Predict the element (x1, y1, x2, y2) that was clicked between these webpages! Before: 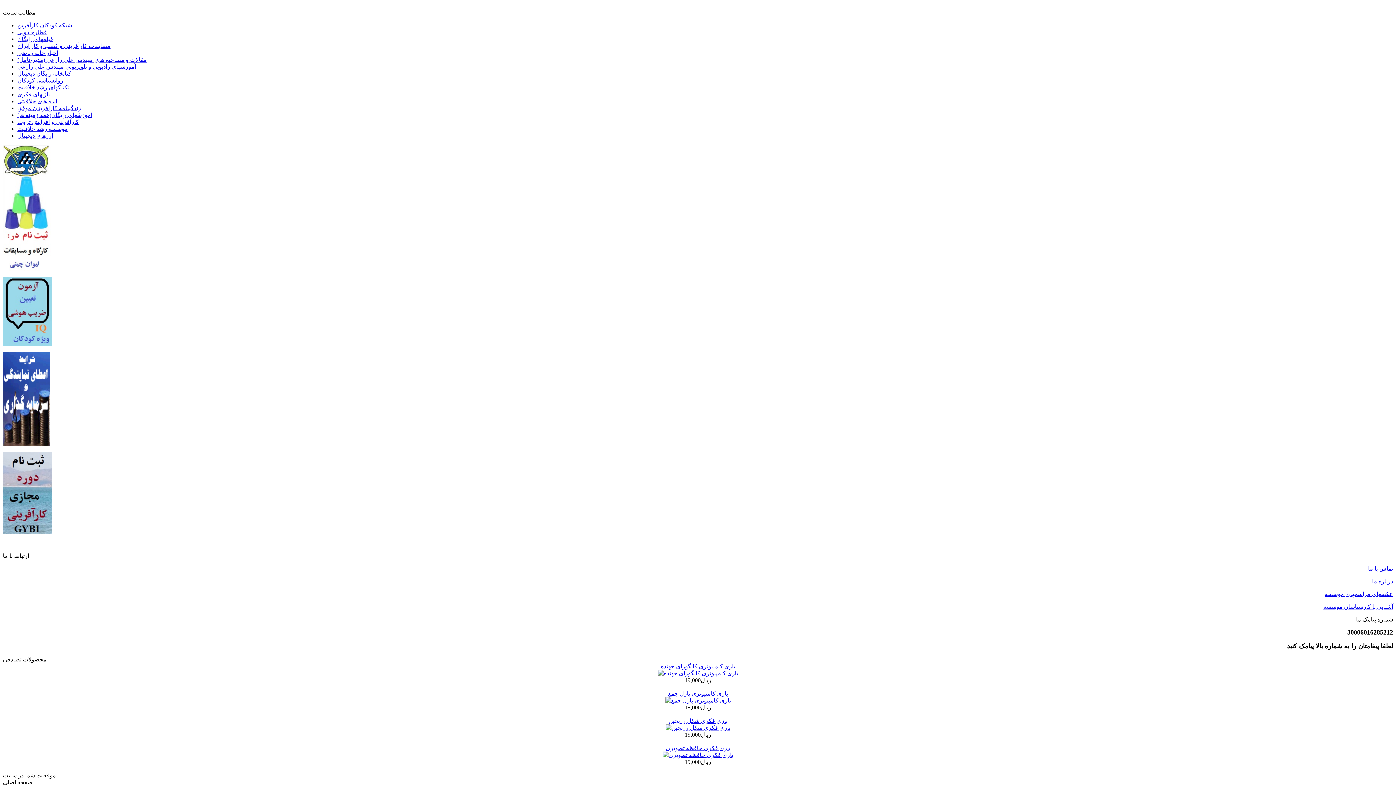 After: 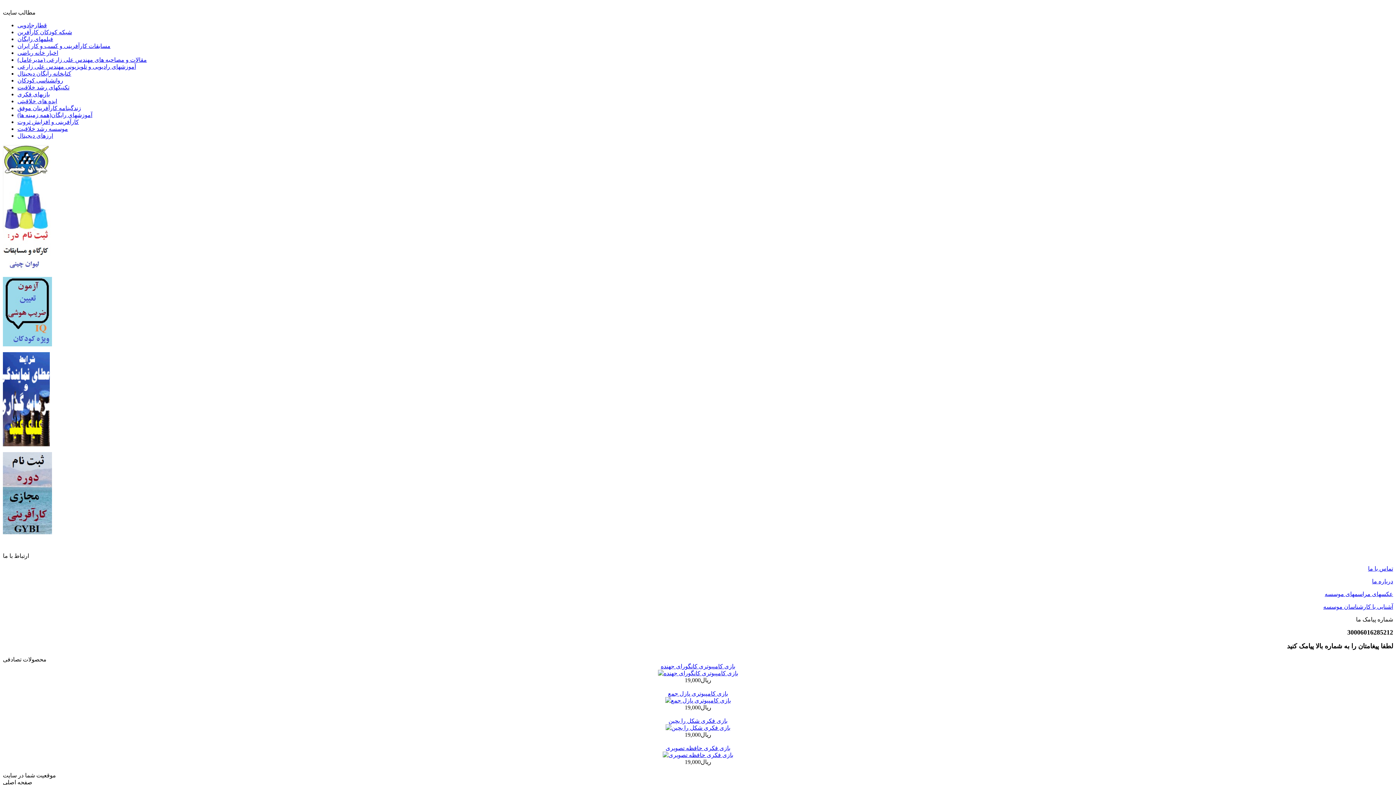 Action: label: کارآفرینی و افزایش ثروت bbox: (17, 118, 78, 125)